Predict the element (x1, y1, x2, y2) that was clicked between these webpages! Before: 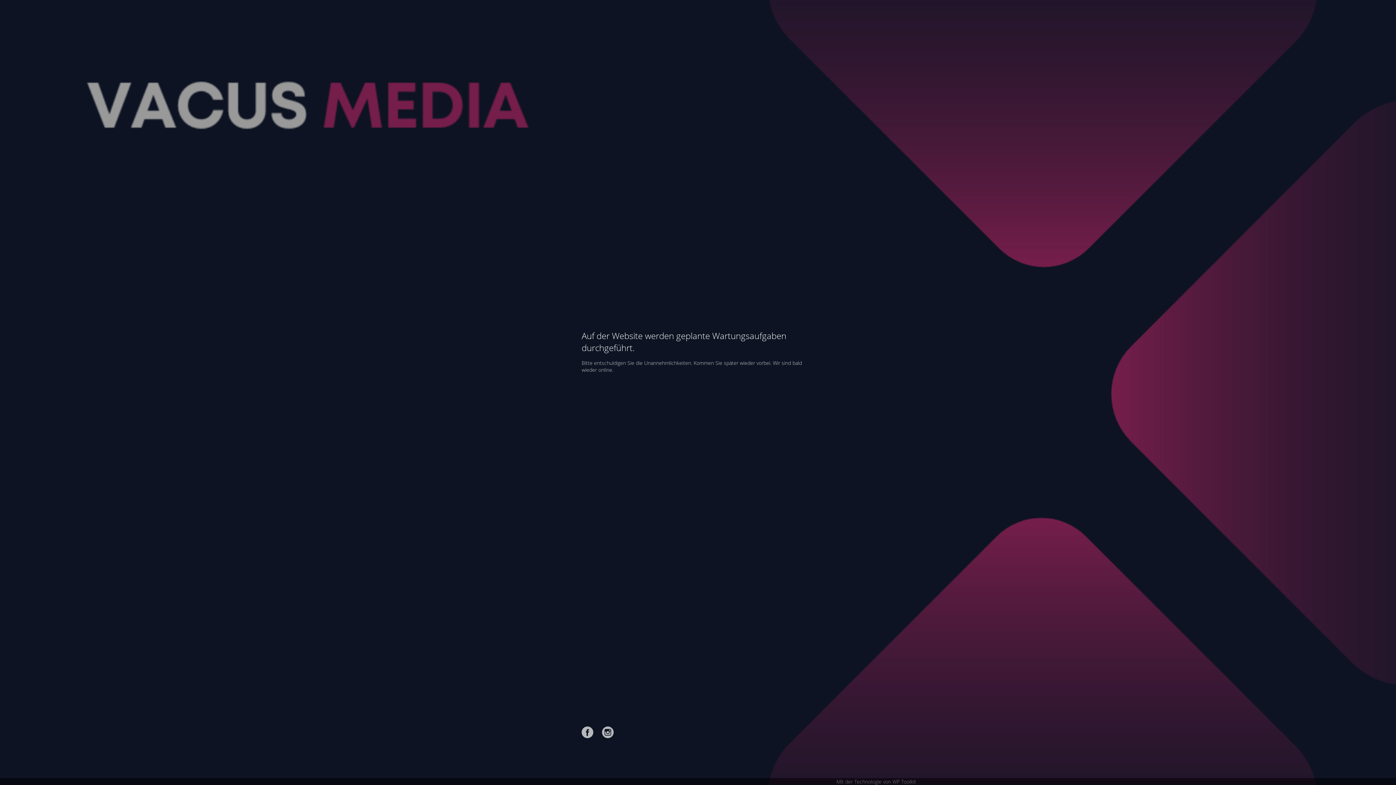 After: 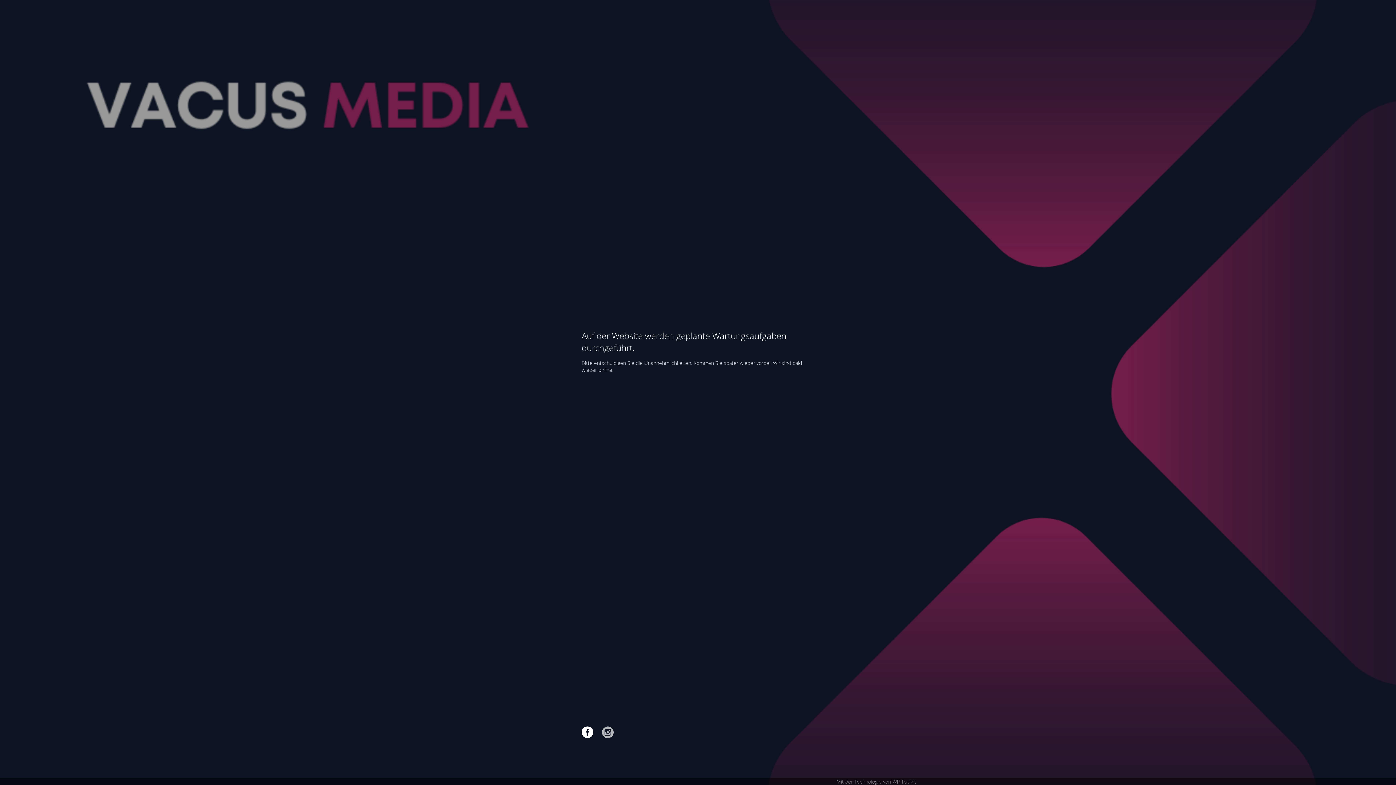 Action: bbox: (581, 726, 593, 738)